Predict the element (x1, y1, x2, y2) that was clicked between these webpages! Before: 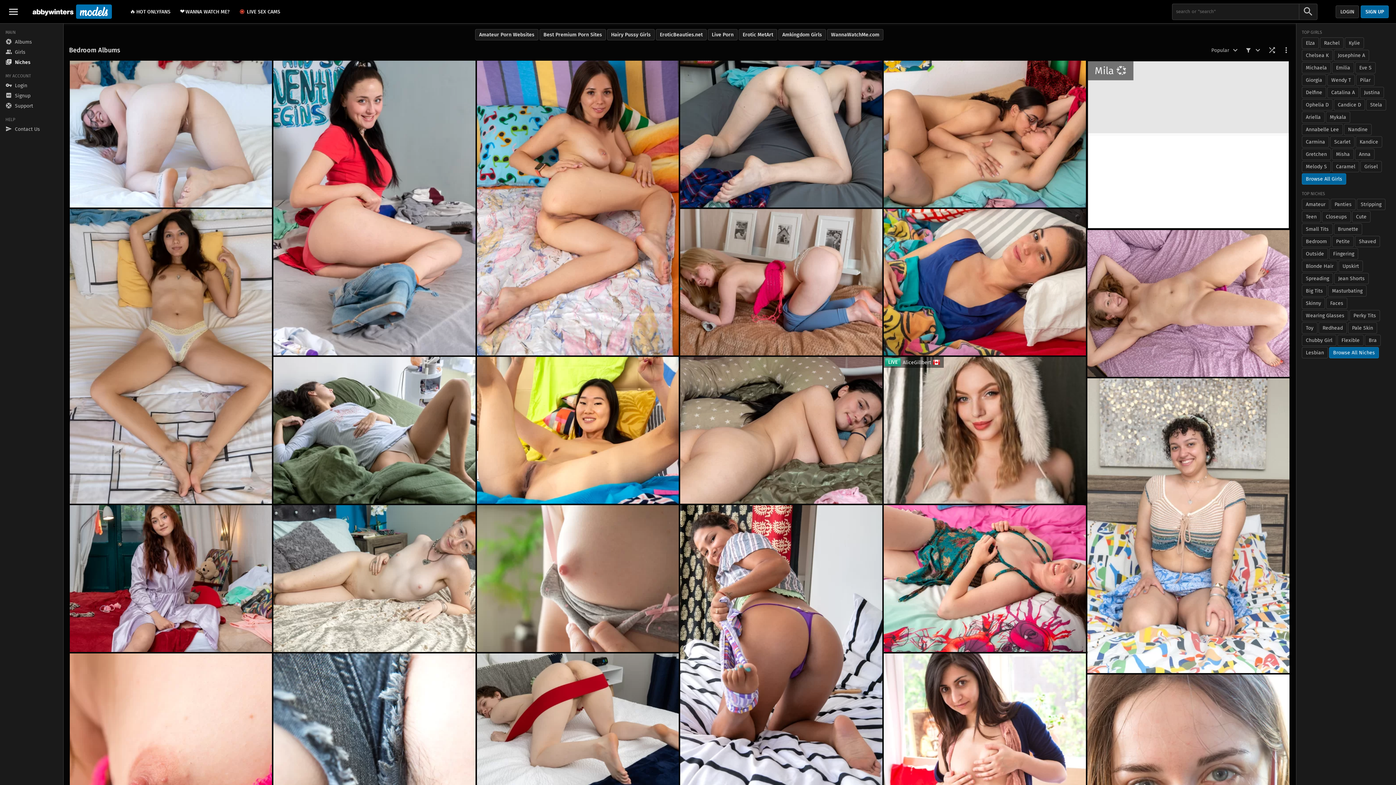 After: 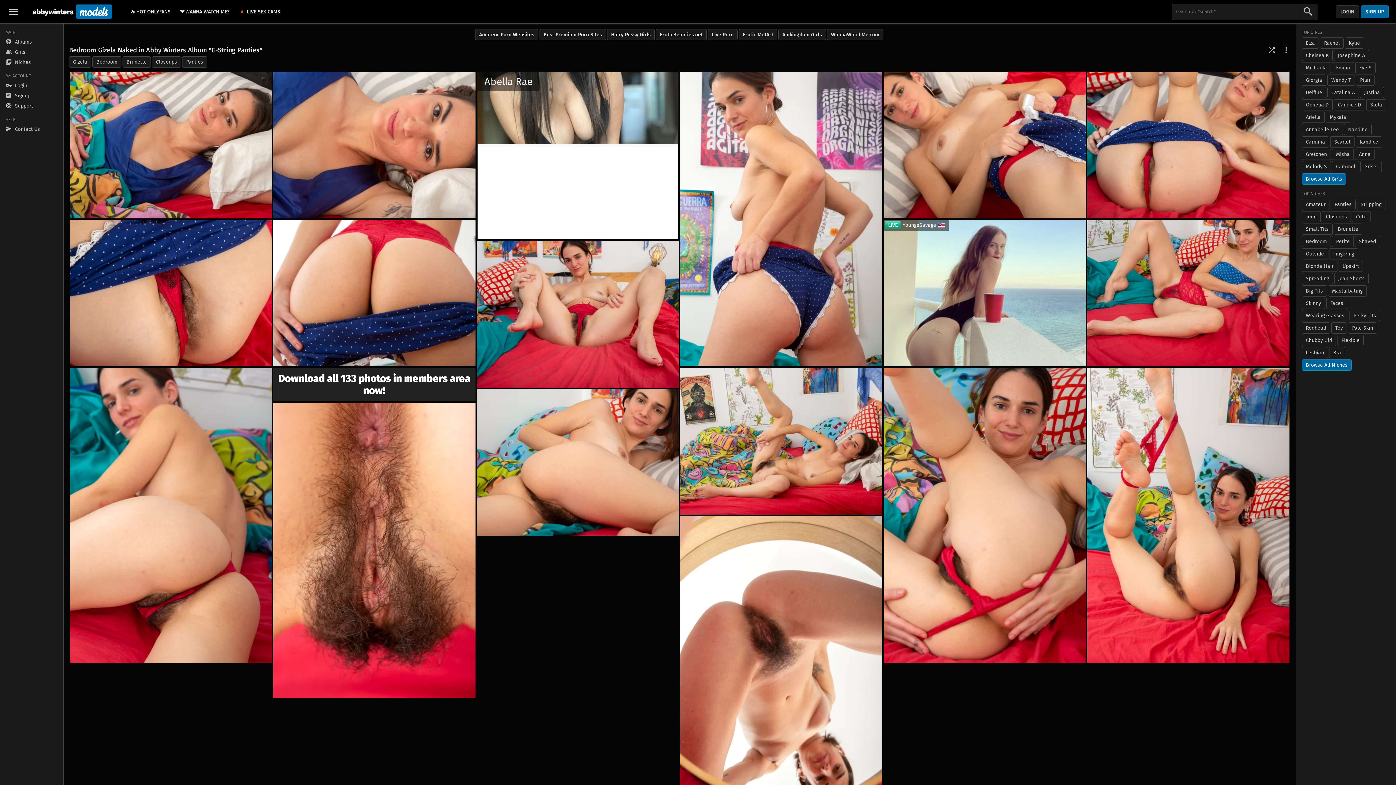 Action: bbox: (883, 208, 1086, 356)